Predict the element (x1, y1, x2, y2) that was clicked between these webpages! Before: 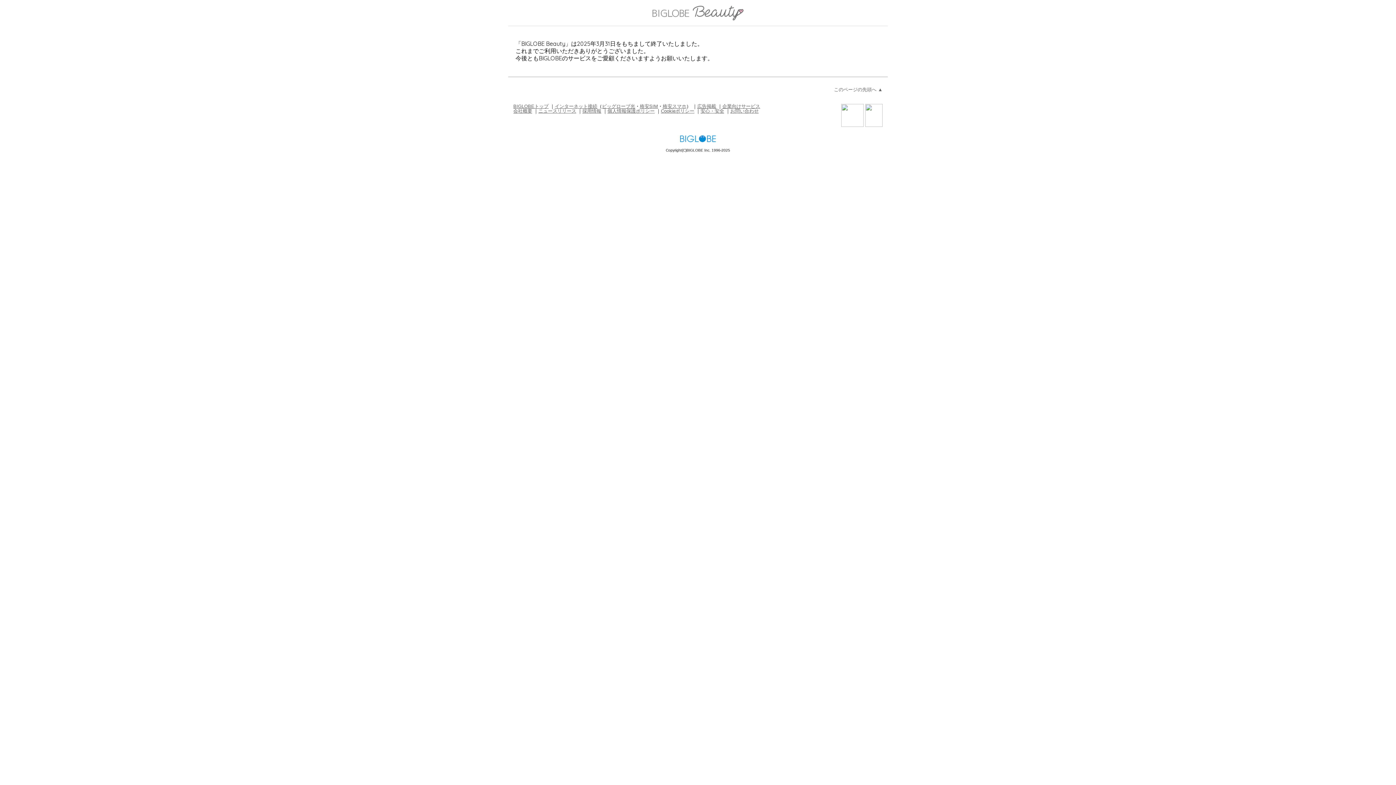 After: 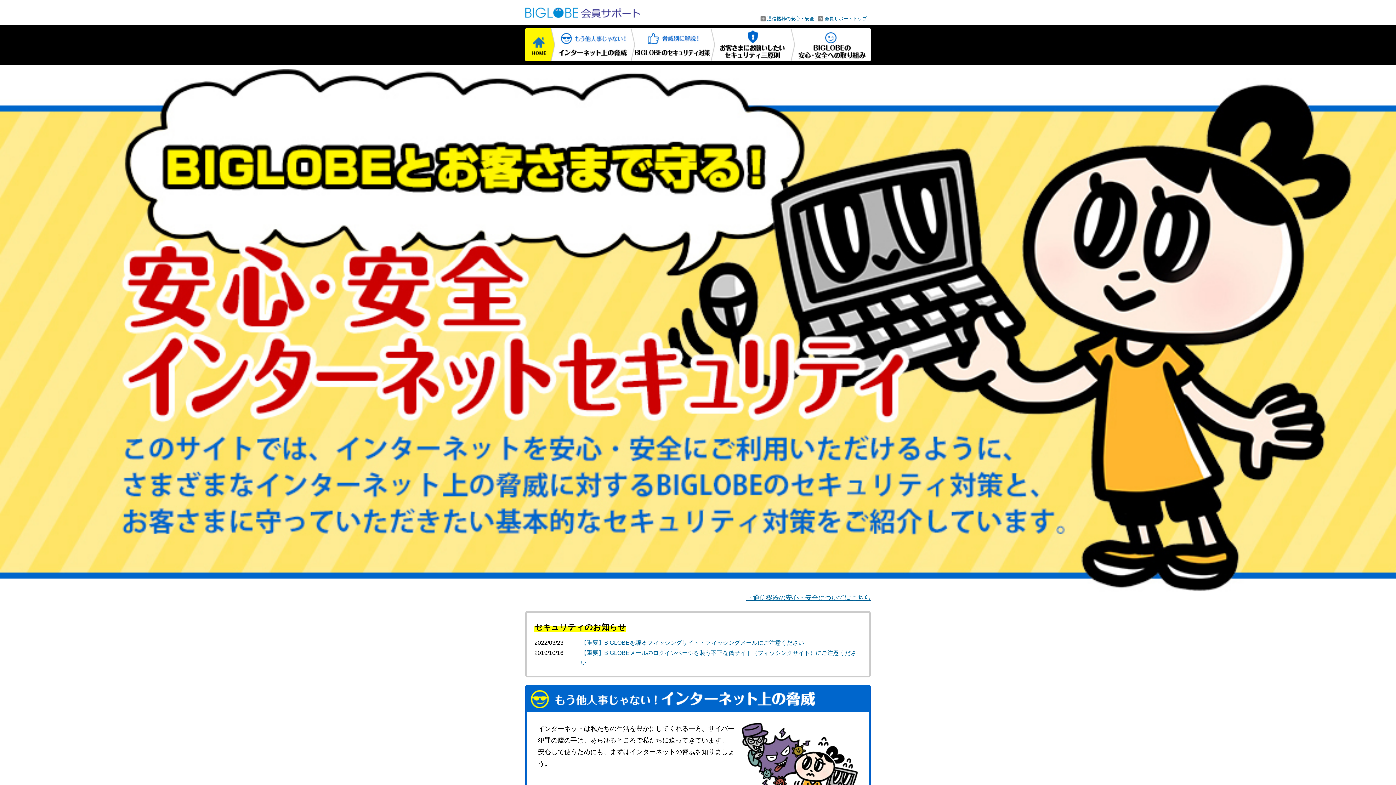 Action: label: 安心・安全 bbox: (700, 108, 724, 113)